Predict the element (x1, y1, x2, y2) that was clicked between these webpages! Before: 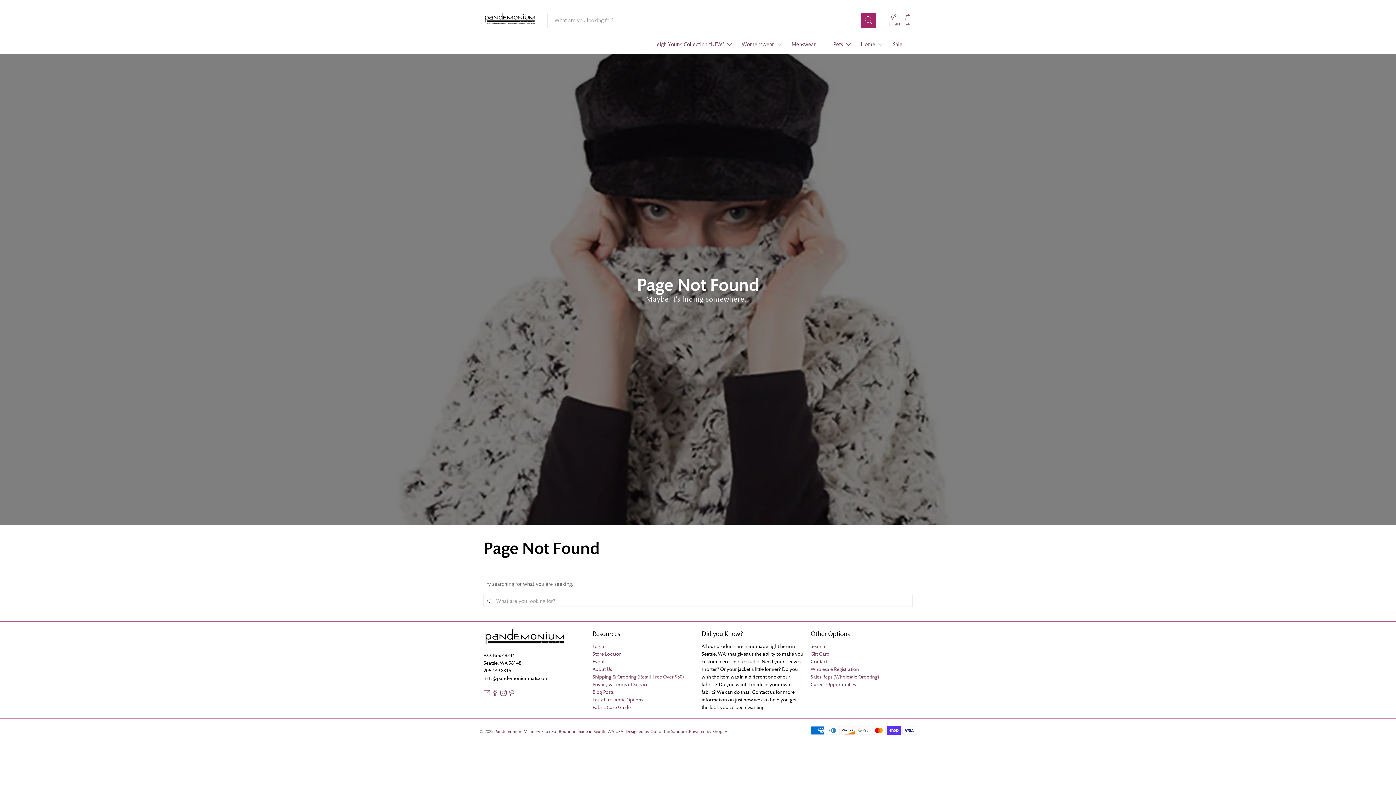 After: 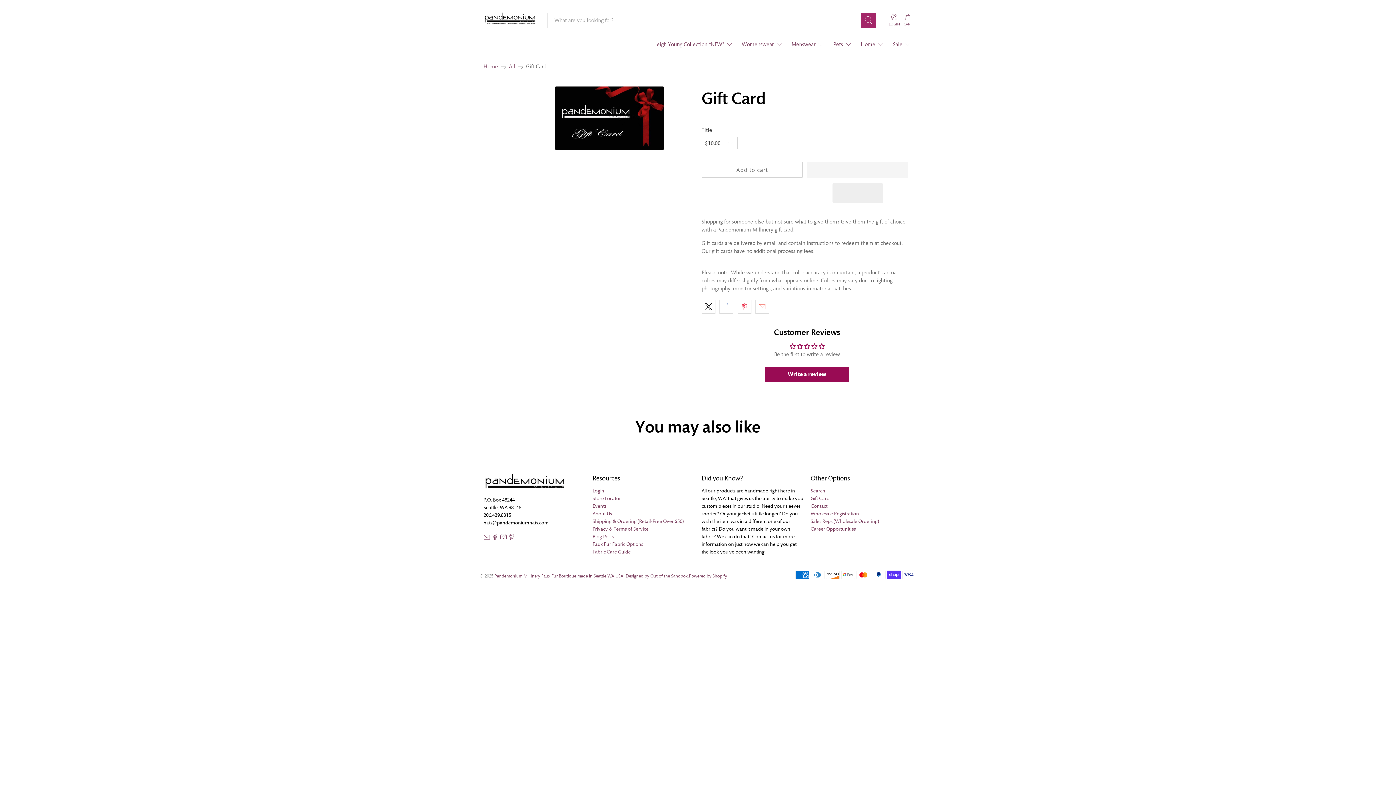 Action: bbox: (810, 651, 829, 657) label: Gift Card